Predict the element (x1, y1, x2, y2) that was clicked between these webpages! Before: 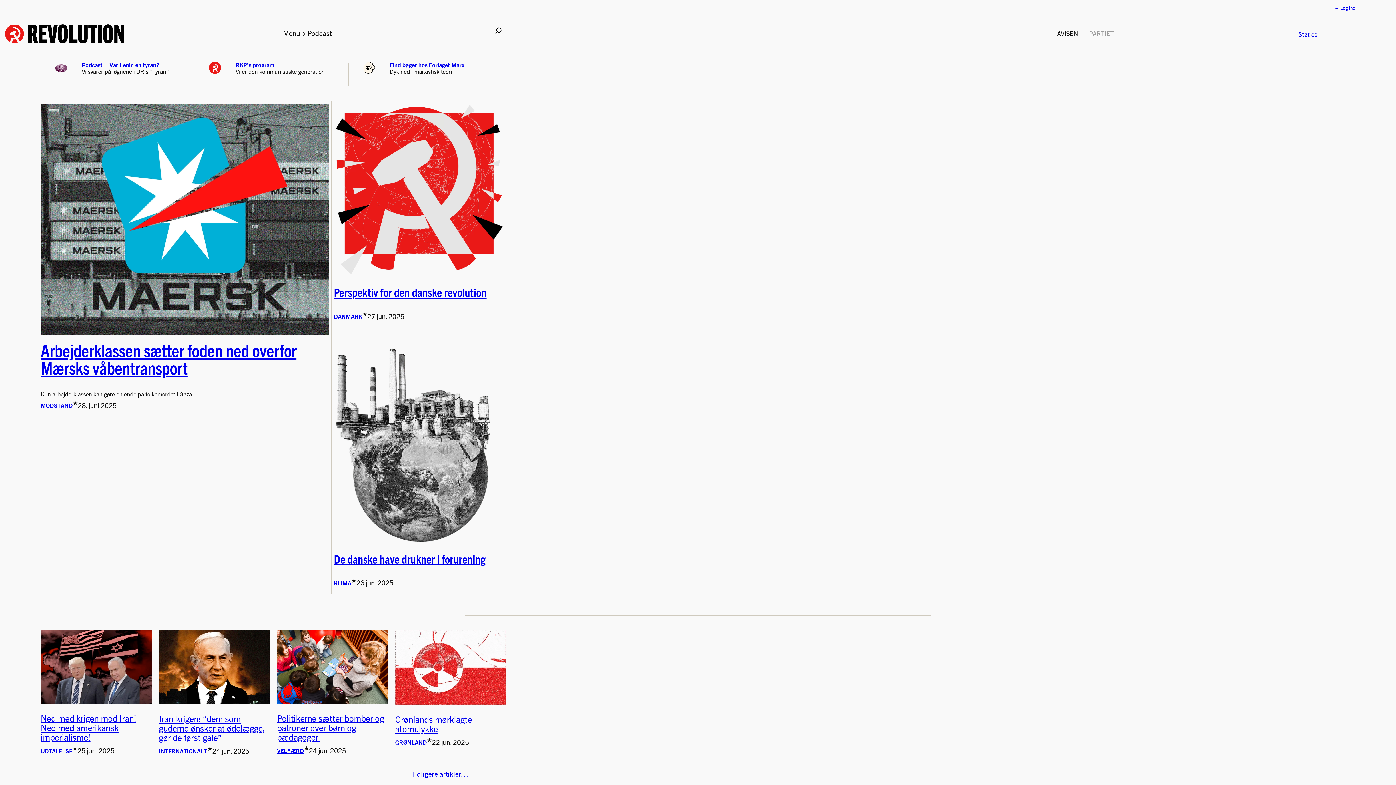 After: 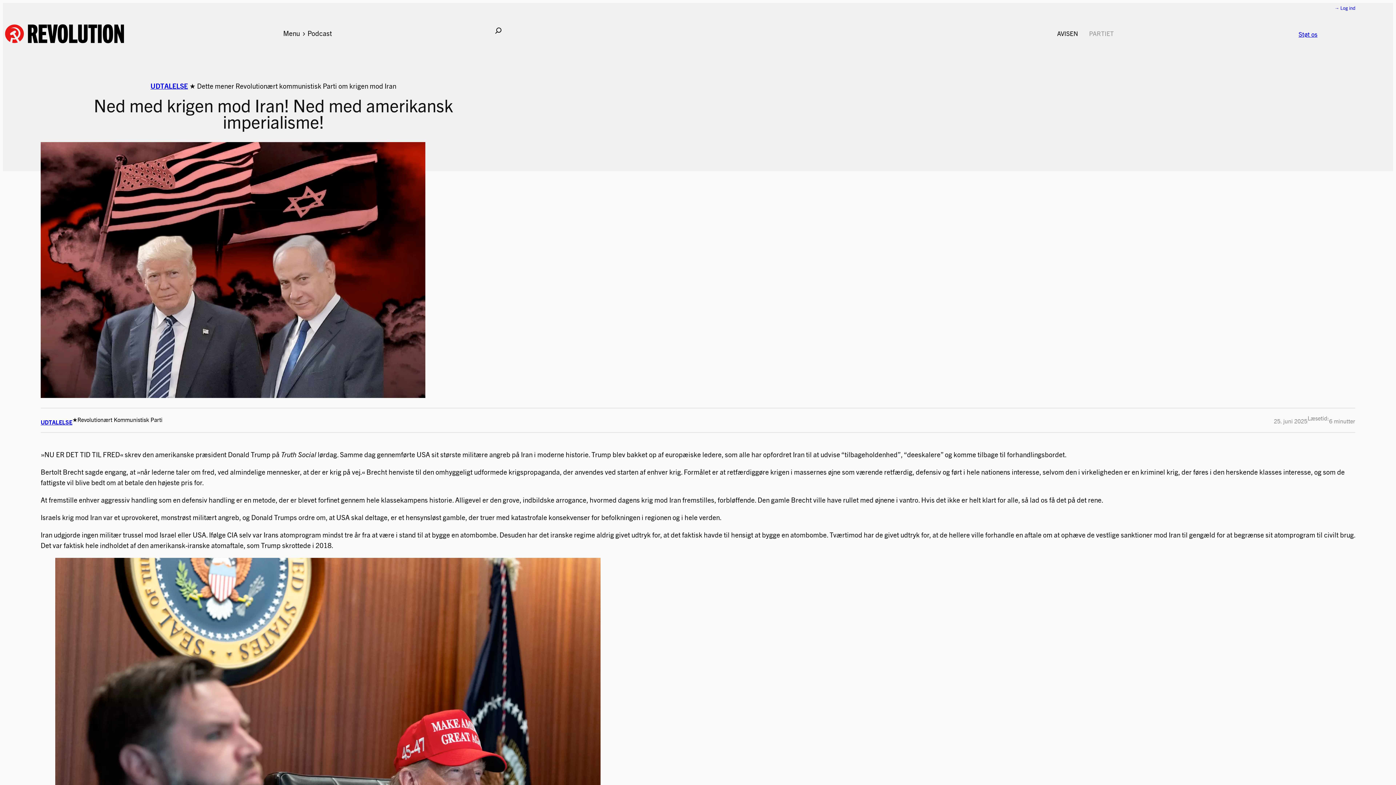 Action: bbox: (40, 713, 136, 743) label: Ned med krigen mod Iran! Ned med amerikansk imperialisme!